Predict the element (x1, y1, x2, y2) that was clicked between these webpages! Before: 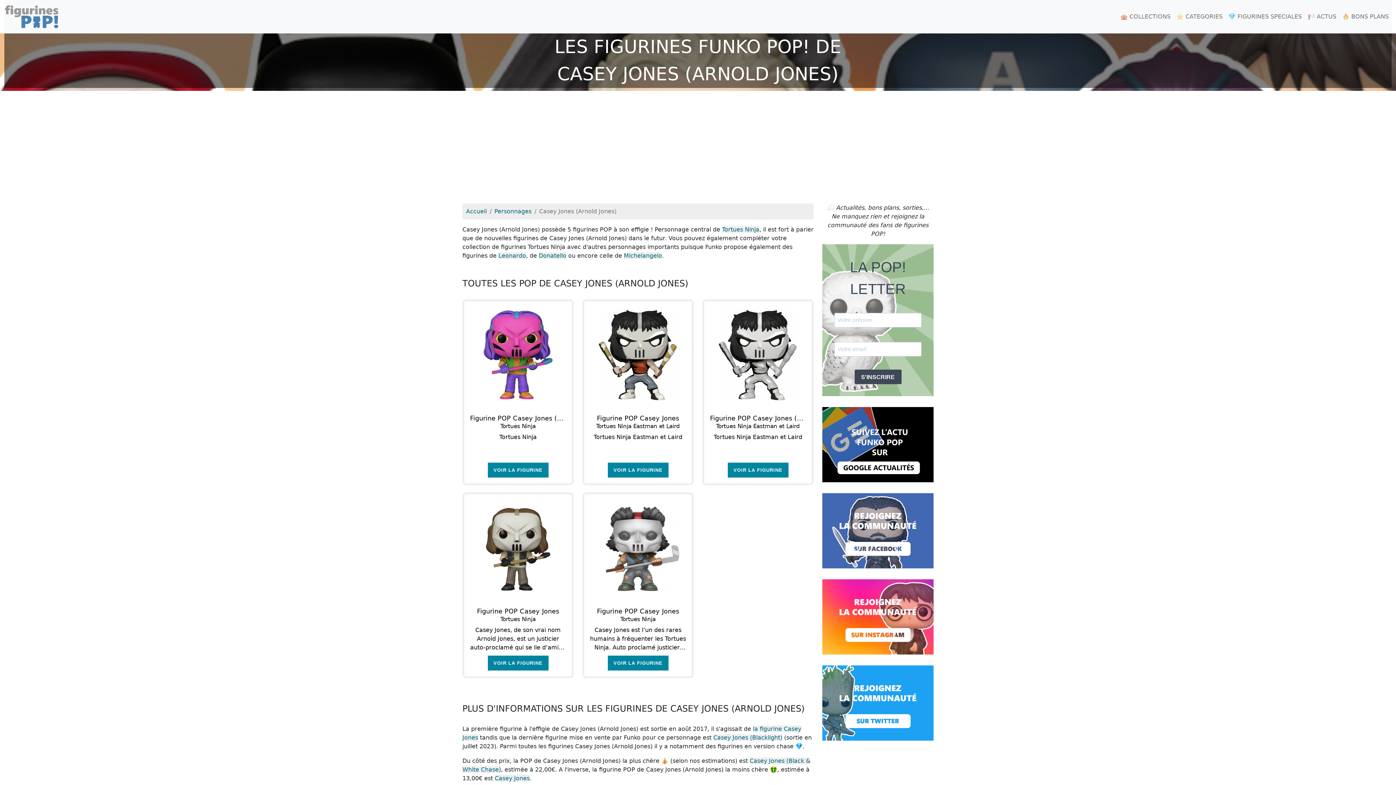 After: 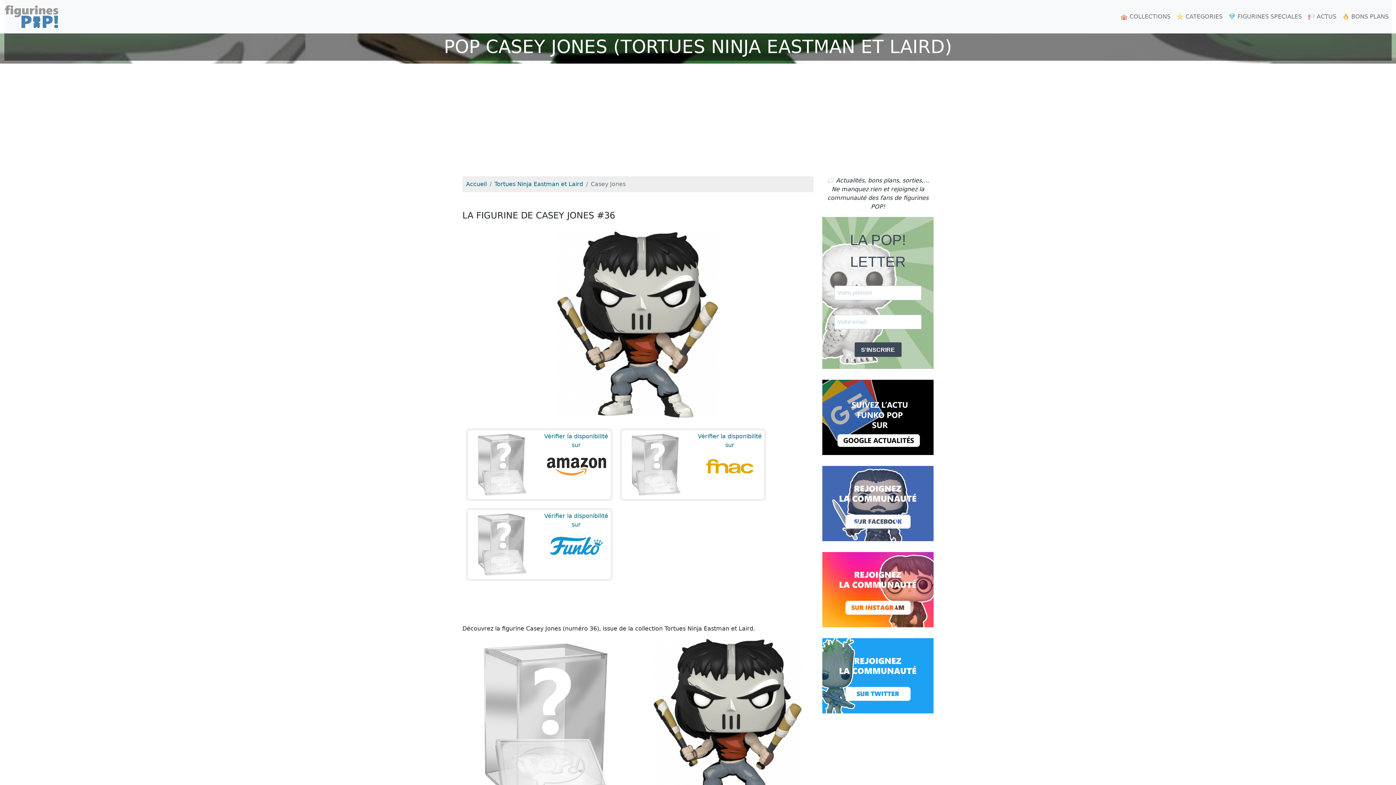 Action: bbox: (590, 414, 686, 459) label: Figurine POP Casey Jones
Tortues Ninja Eastman et Laird

Tortues Ninja Eastman et Laird